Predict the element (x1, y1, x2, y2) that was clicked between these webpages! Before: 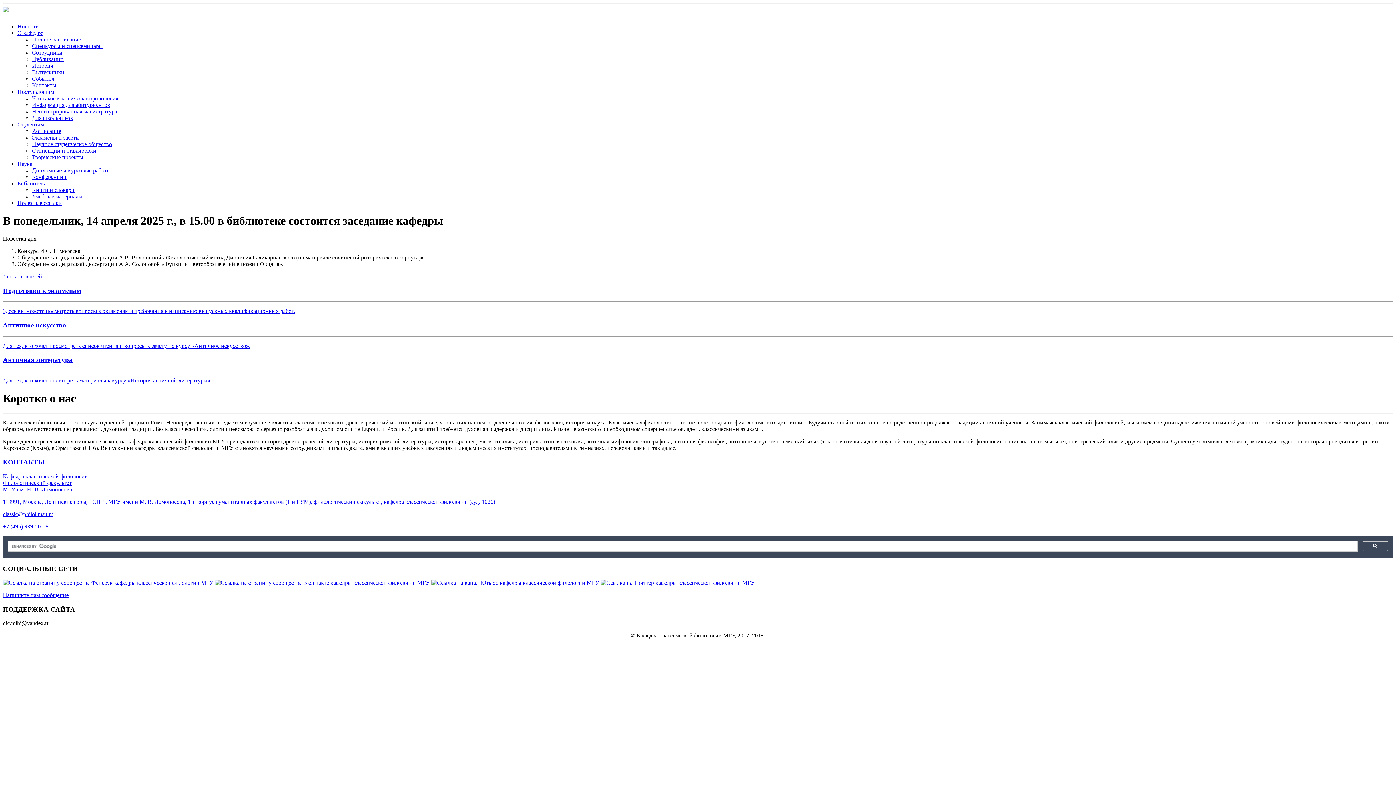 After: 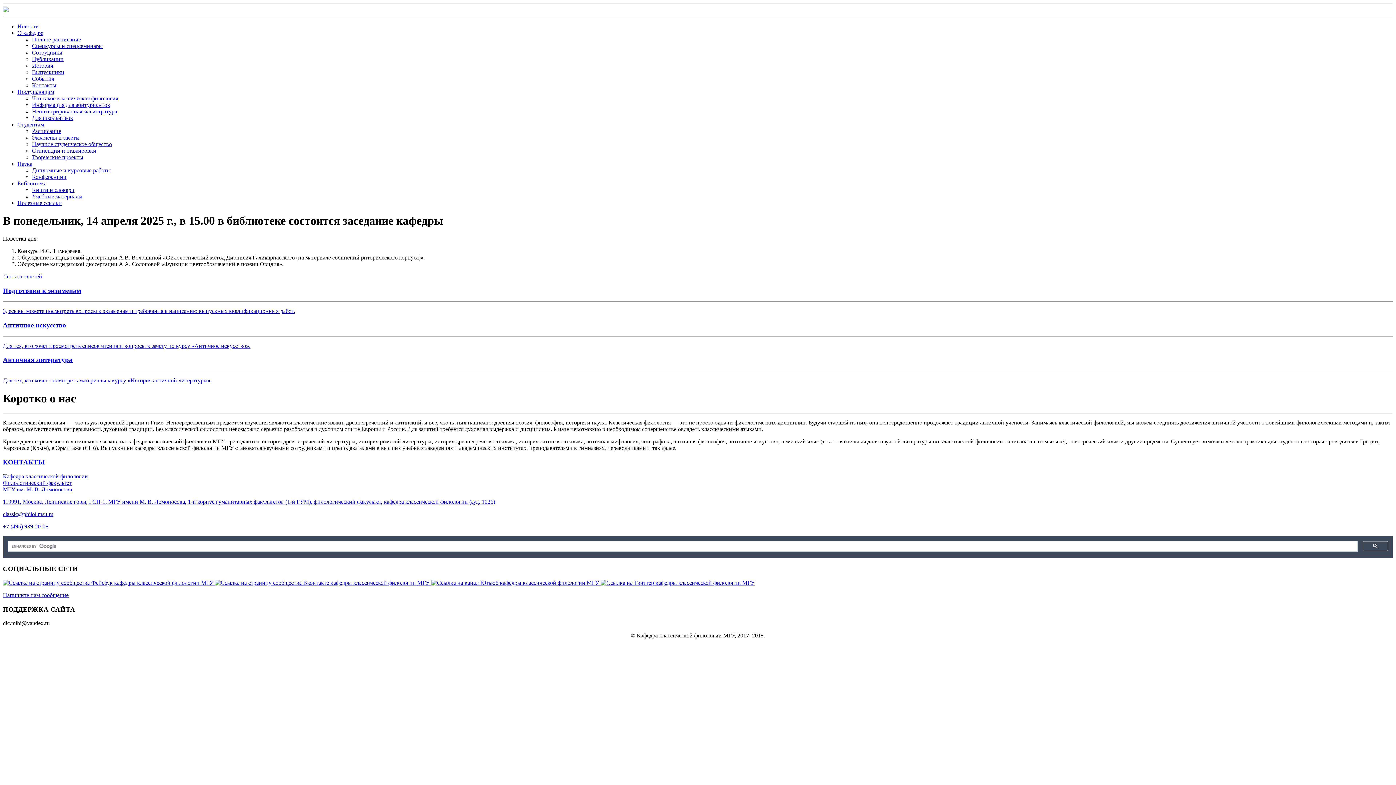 Action: bbox: (32, 42, 102, 49) label: Спецкурсы и спецсеминары